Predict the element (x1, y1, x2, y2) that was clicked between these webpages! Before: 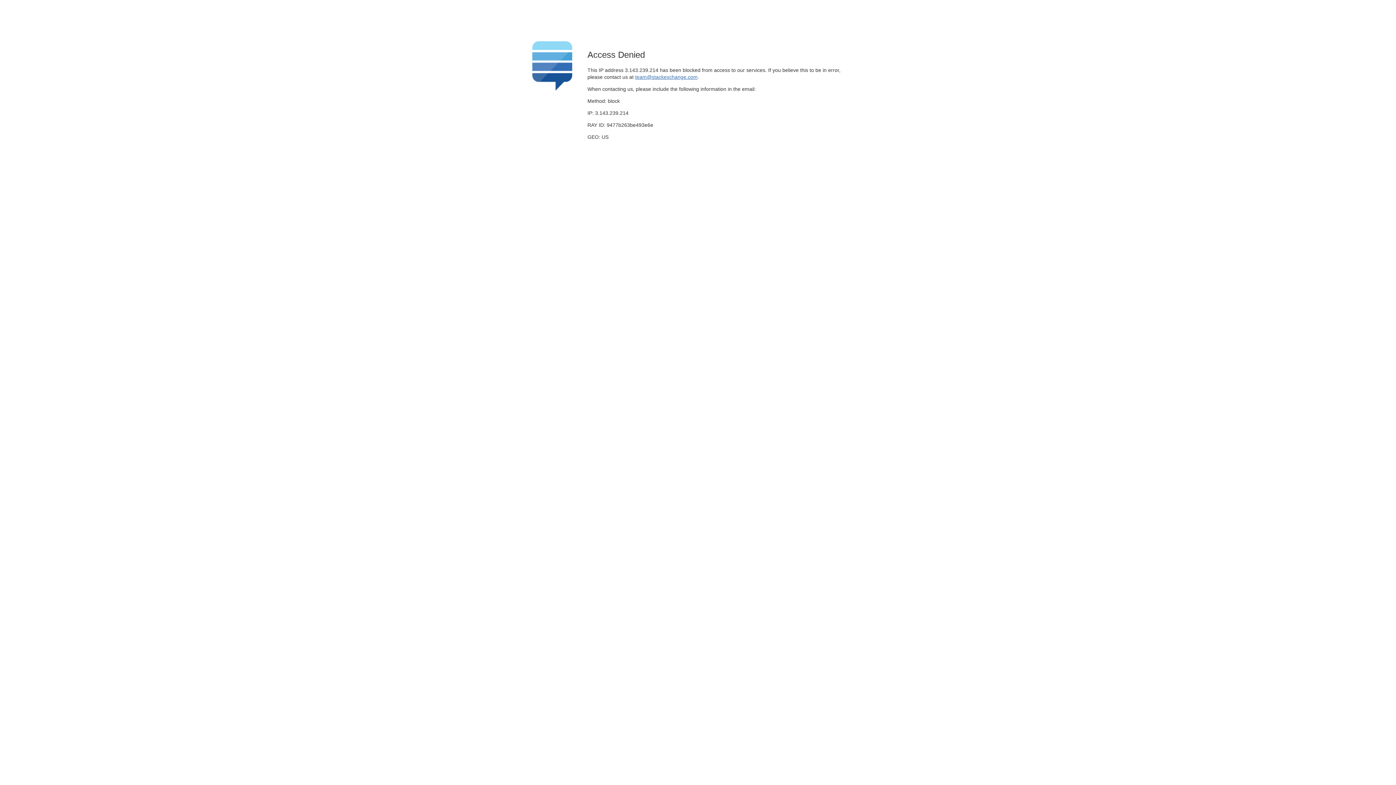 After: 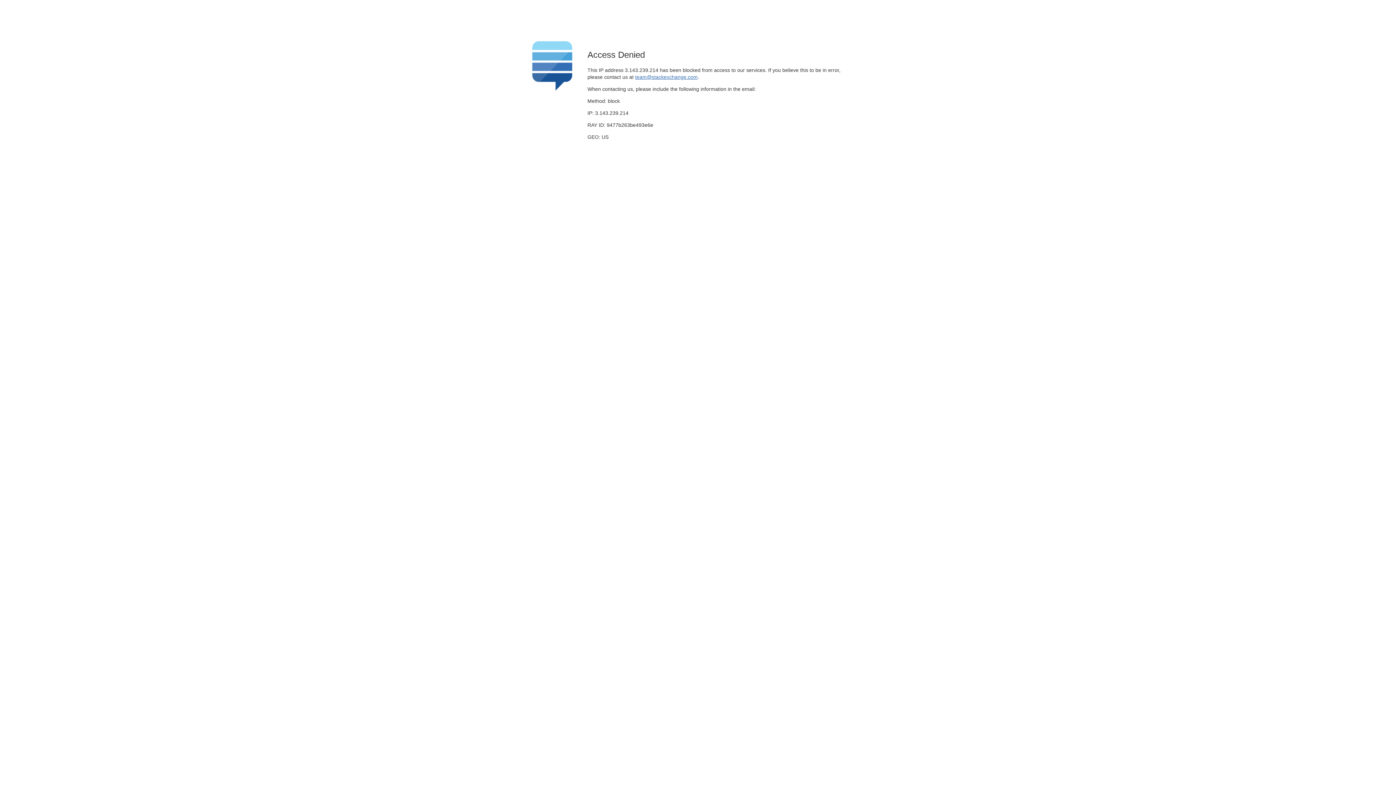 Action: bbox: (635, 74, 697, 79) label: team@stackexchange.com